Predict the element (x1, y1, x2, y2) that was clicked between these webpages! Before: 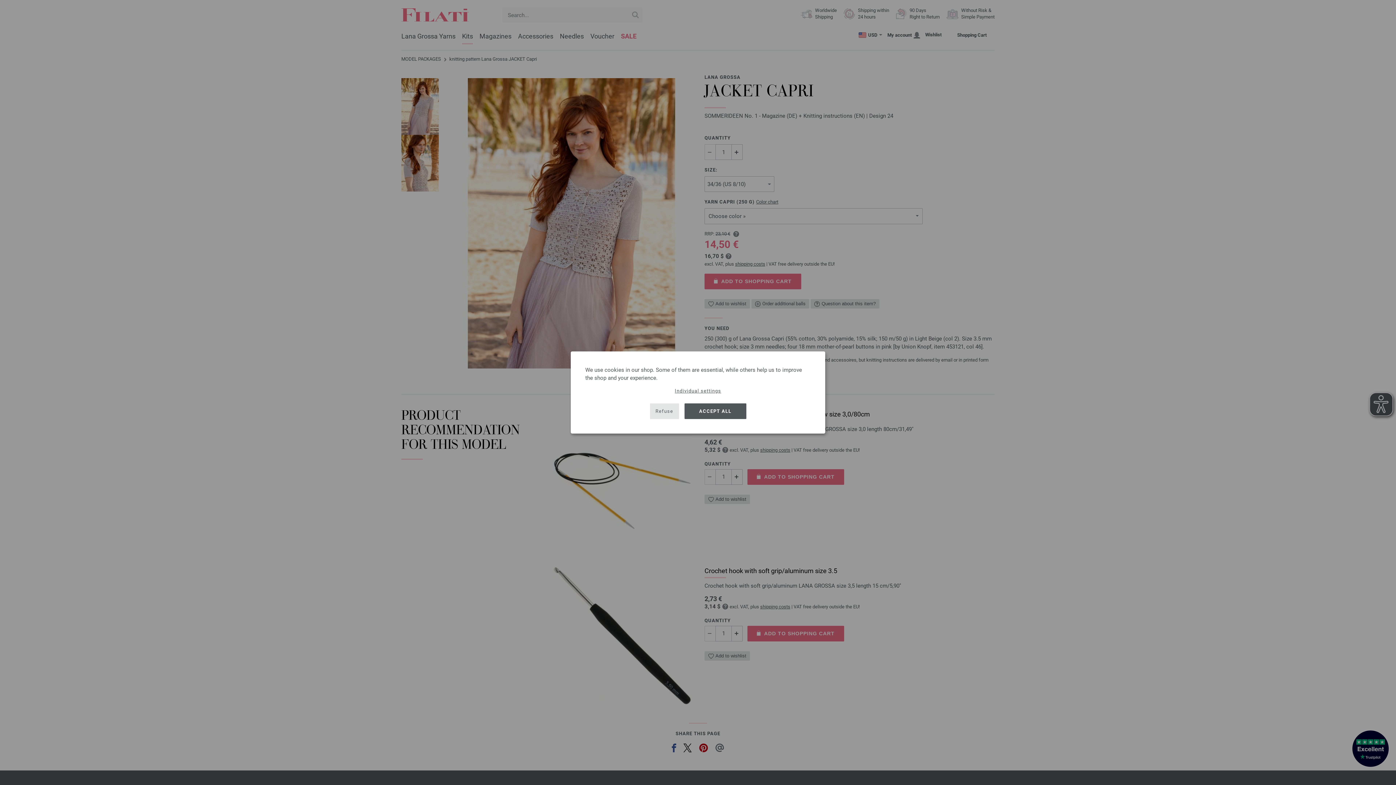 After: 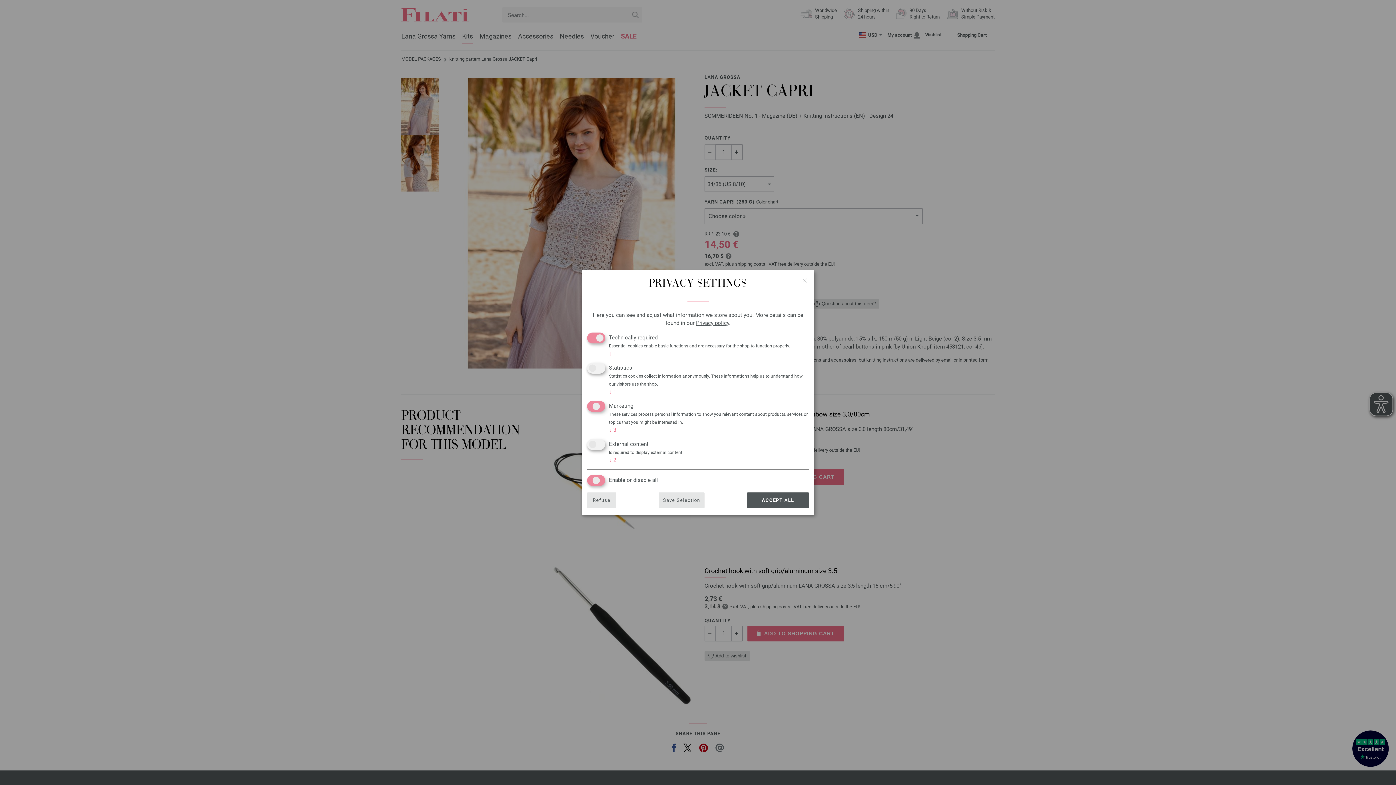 Action: bbox: (667, 387, 729, 394) label: Individual settings